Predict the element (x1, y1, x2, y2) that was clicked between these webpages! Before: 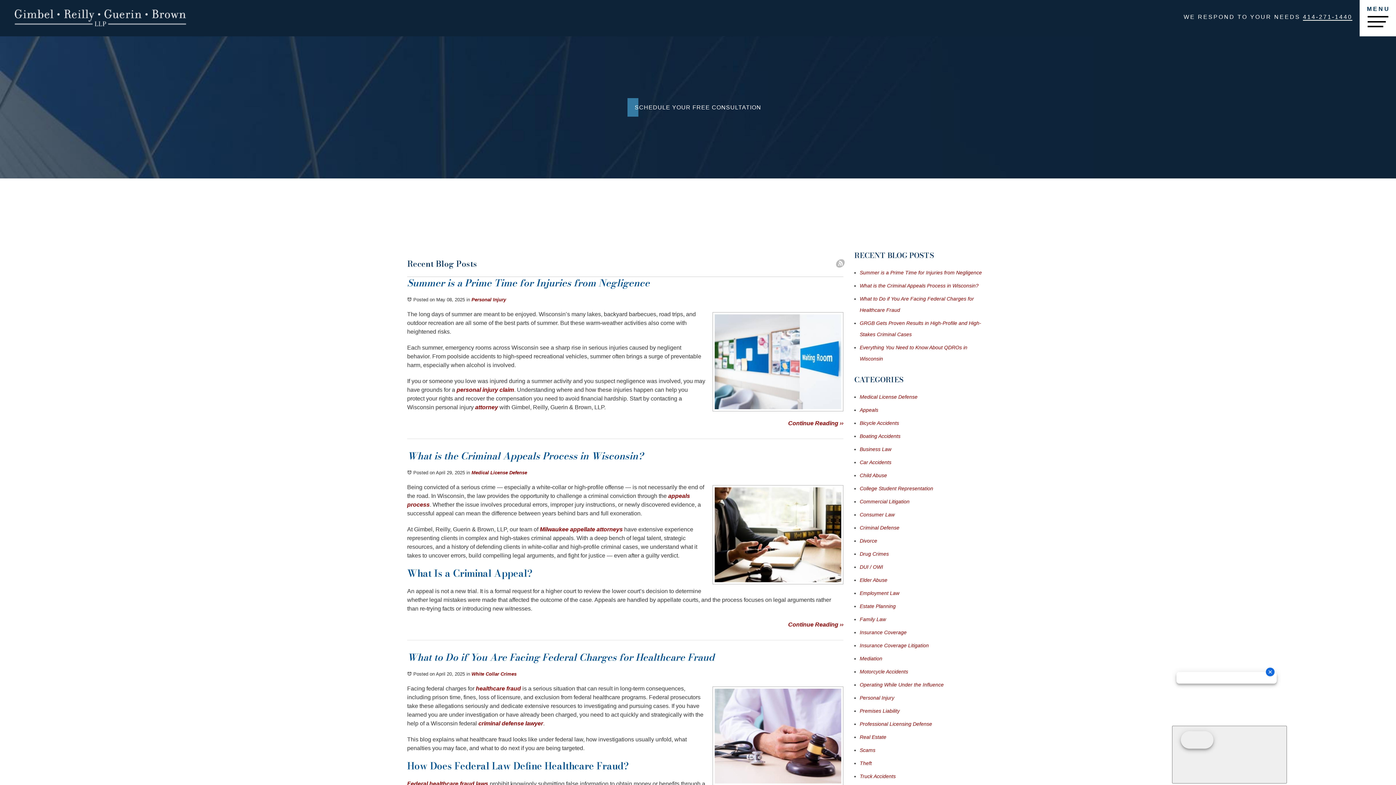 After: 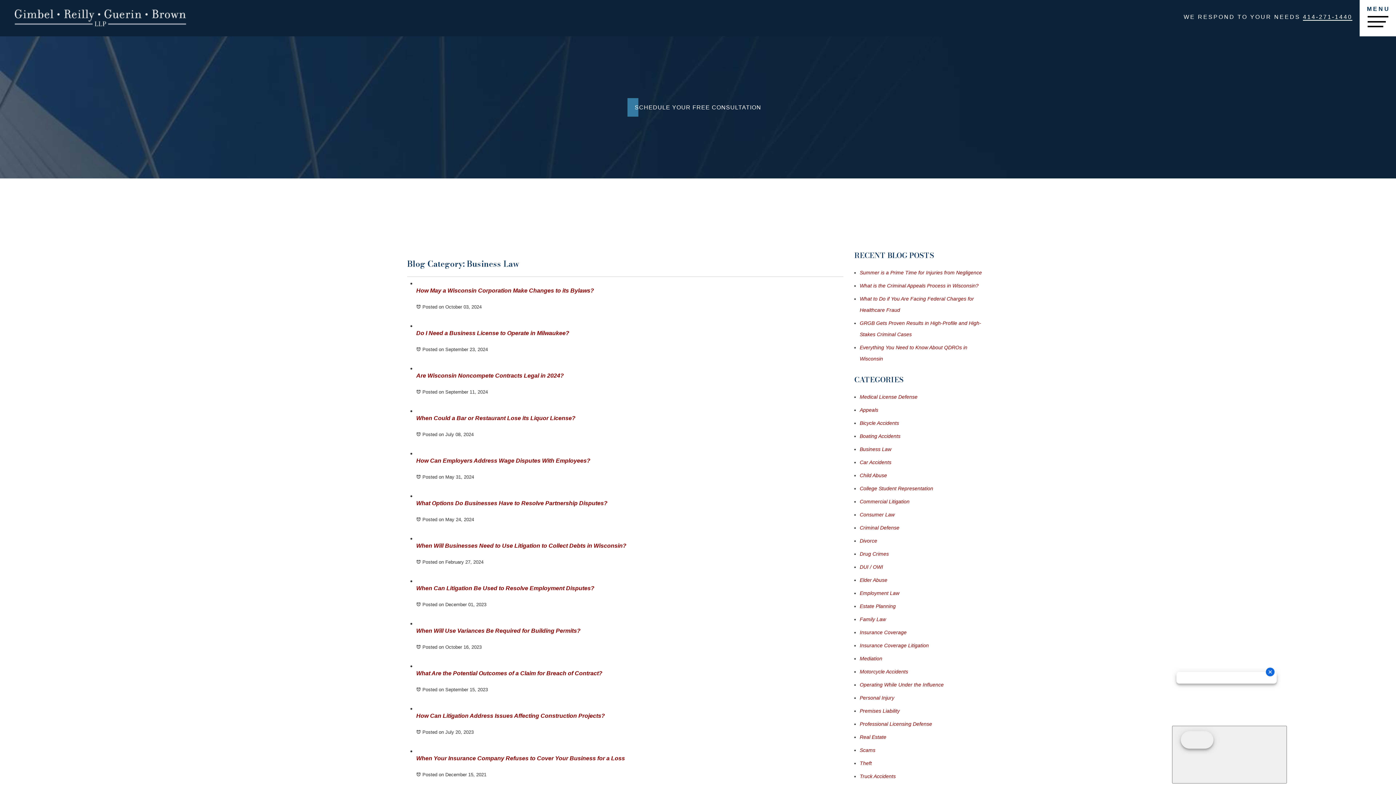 Action: bbox: (860, 446, 891, 452) label: Business Law